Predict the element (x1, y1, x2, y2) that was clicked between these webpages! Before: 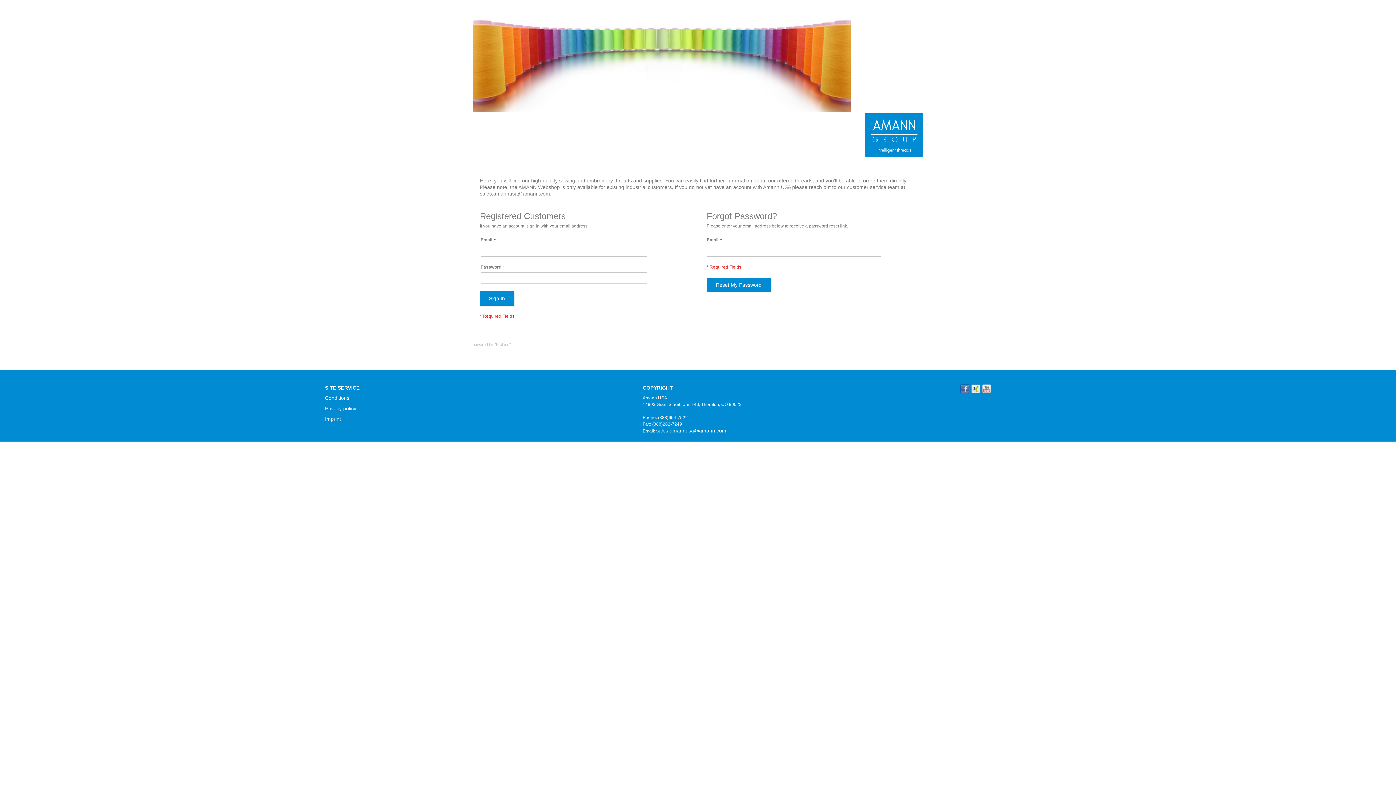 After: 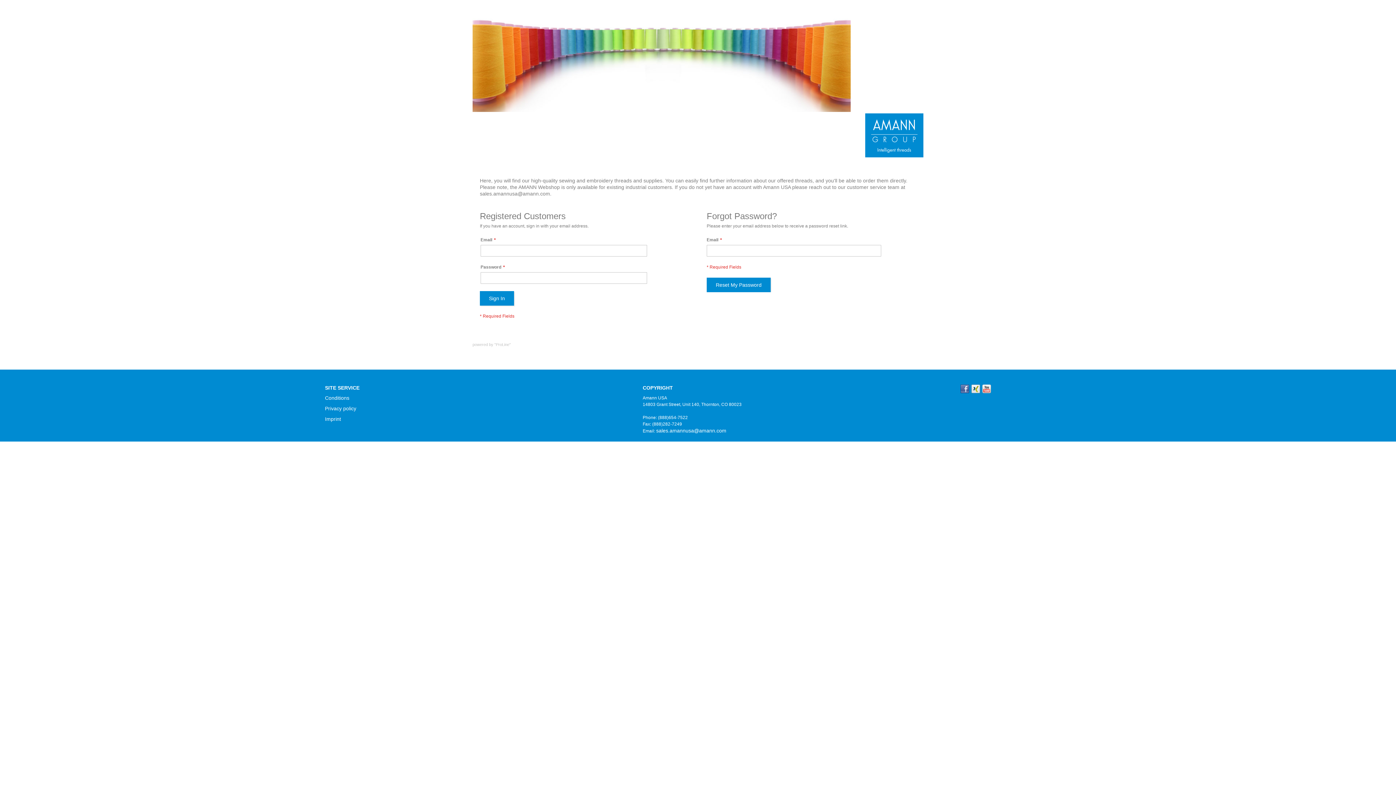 Action: bbox: (982, 388, 991, 394)